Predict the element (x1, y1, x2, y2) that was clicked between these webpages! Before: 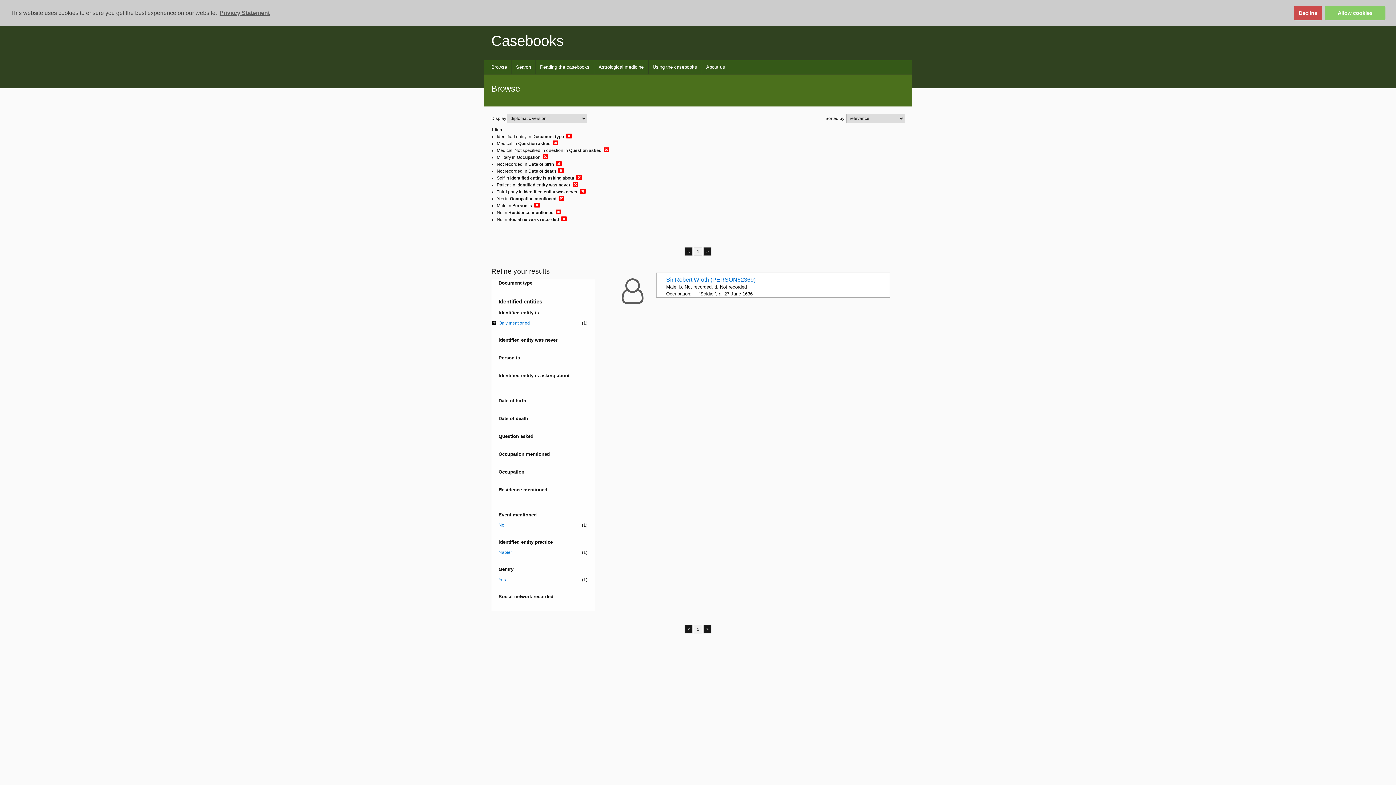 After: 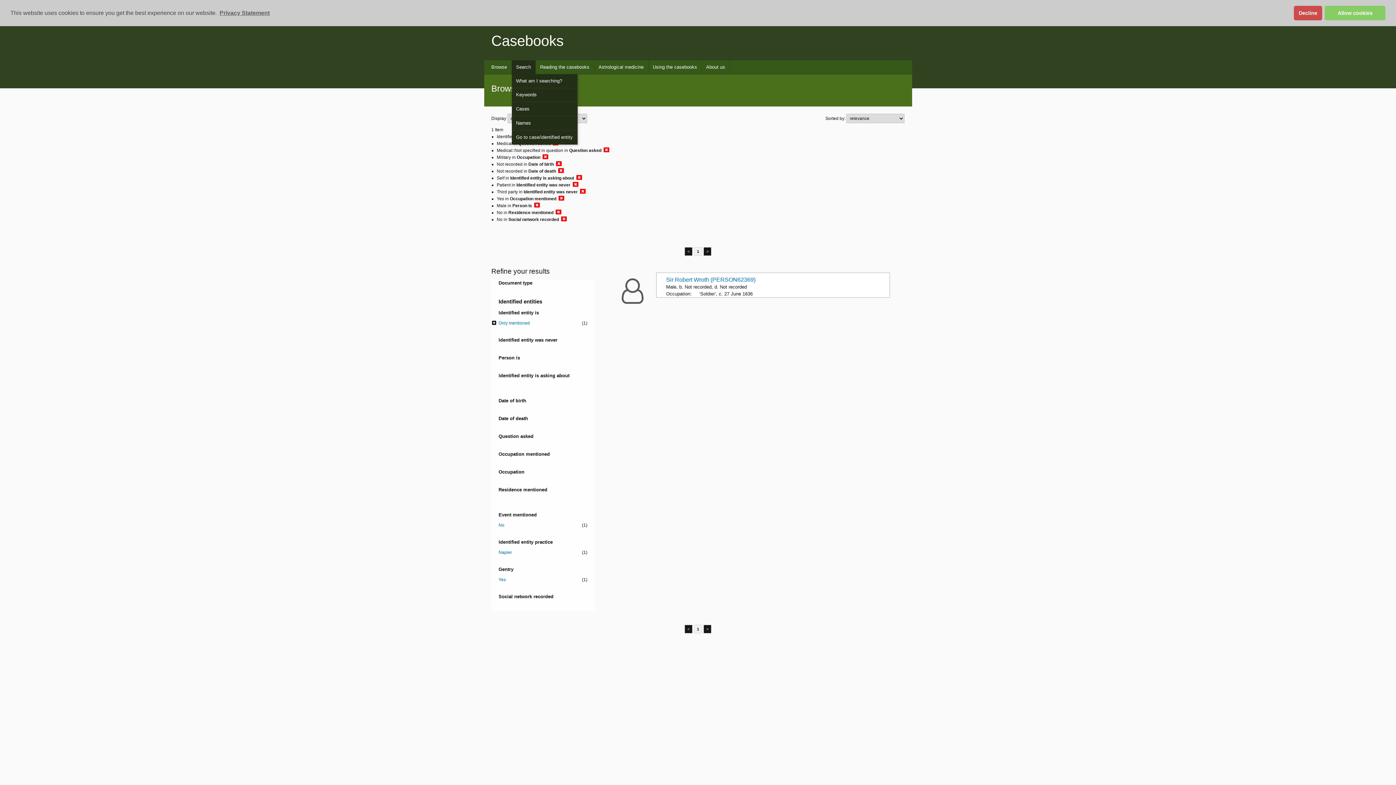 Action: label: Search bbox: (511, 60, 535, 74)